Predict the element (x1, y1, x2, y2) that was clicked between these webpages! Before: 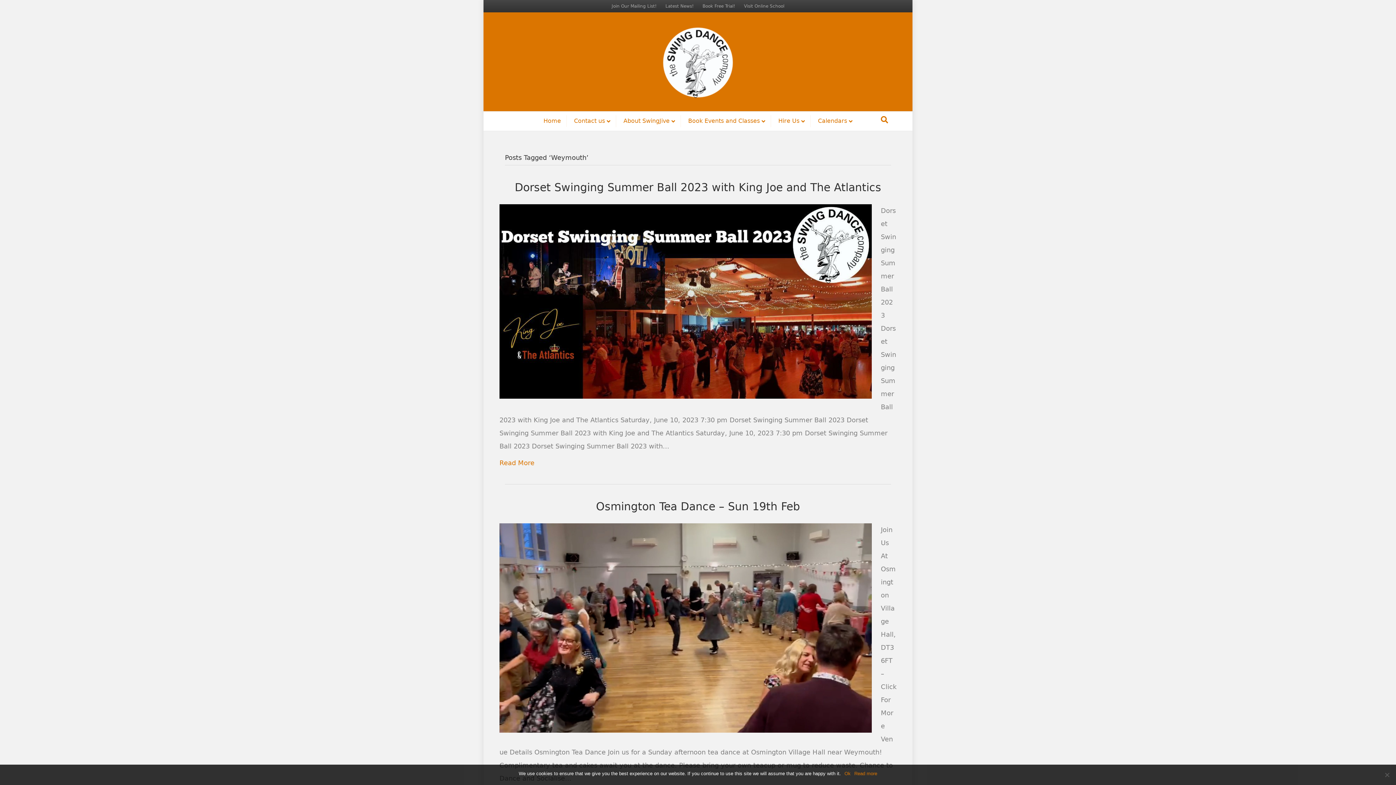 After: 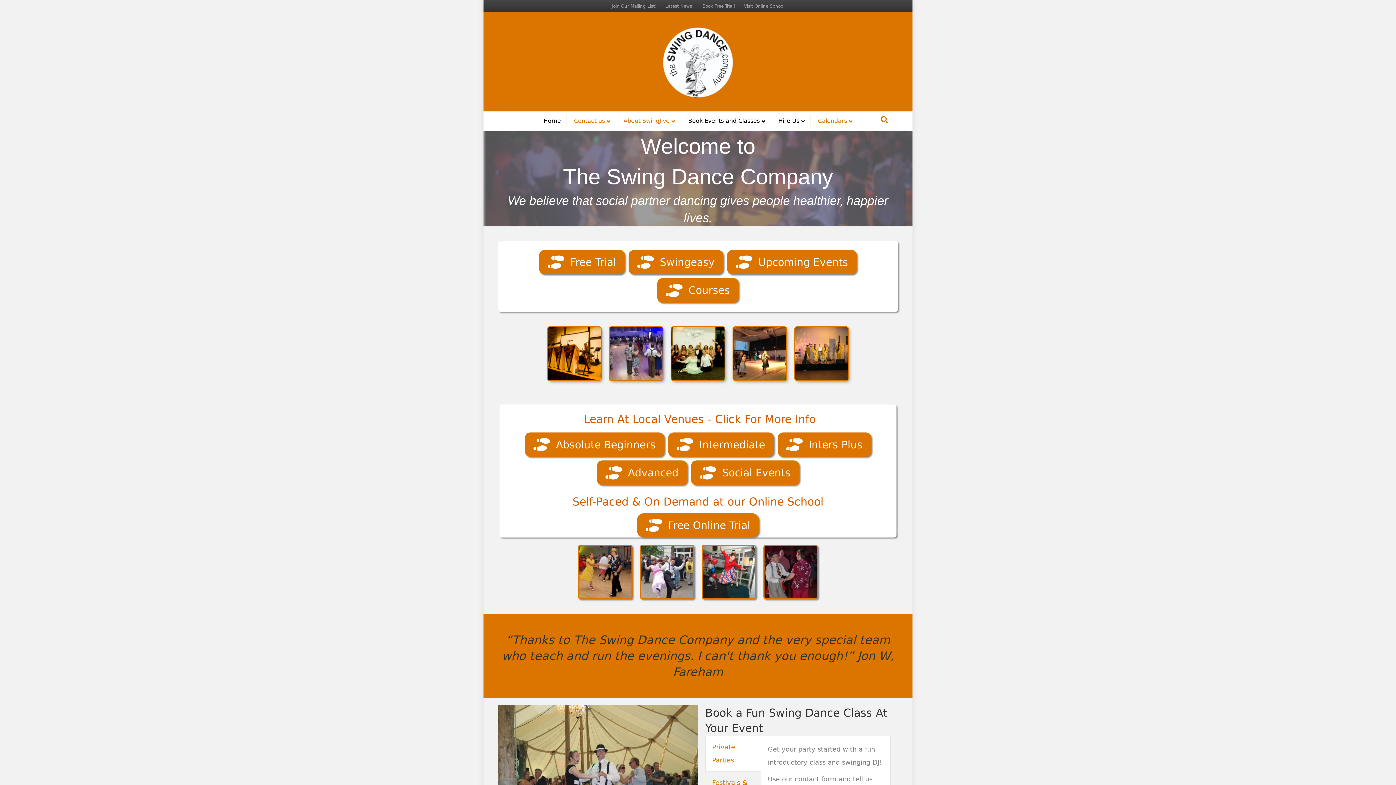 Action: bbox: (611, 58, 784, 65)